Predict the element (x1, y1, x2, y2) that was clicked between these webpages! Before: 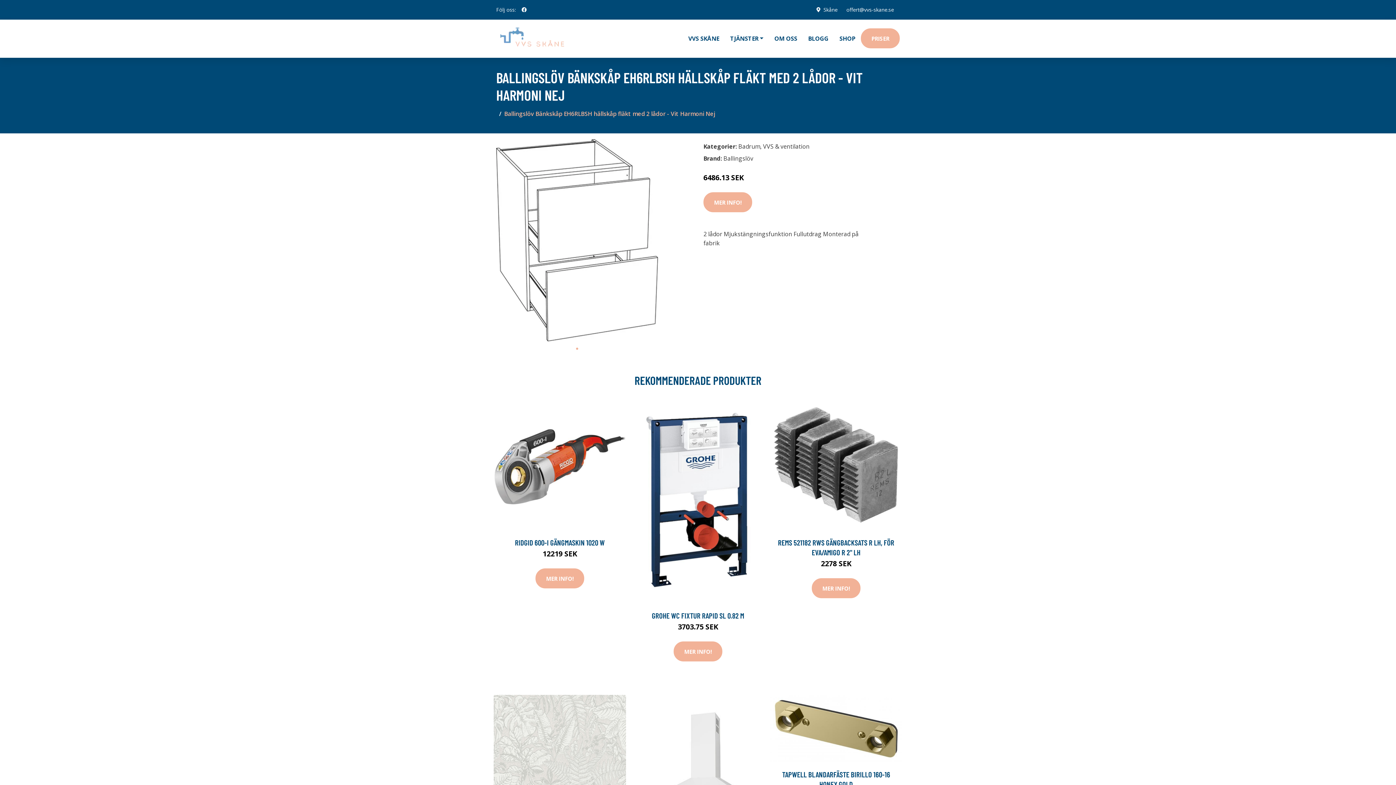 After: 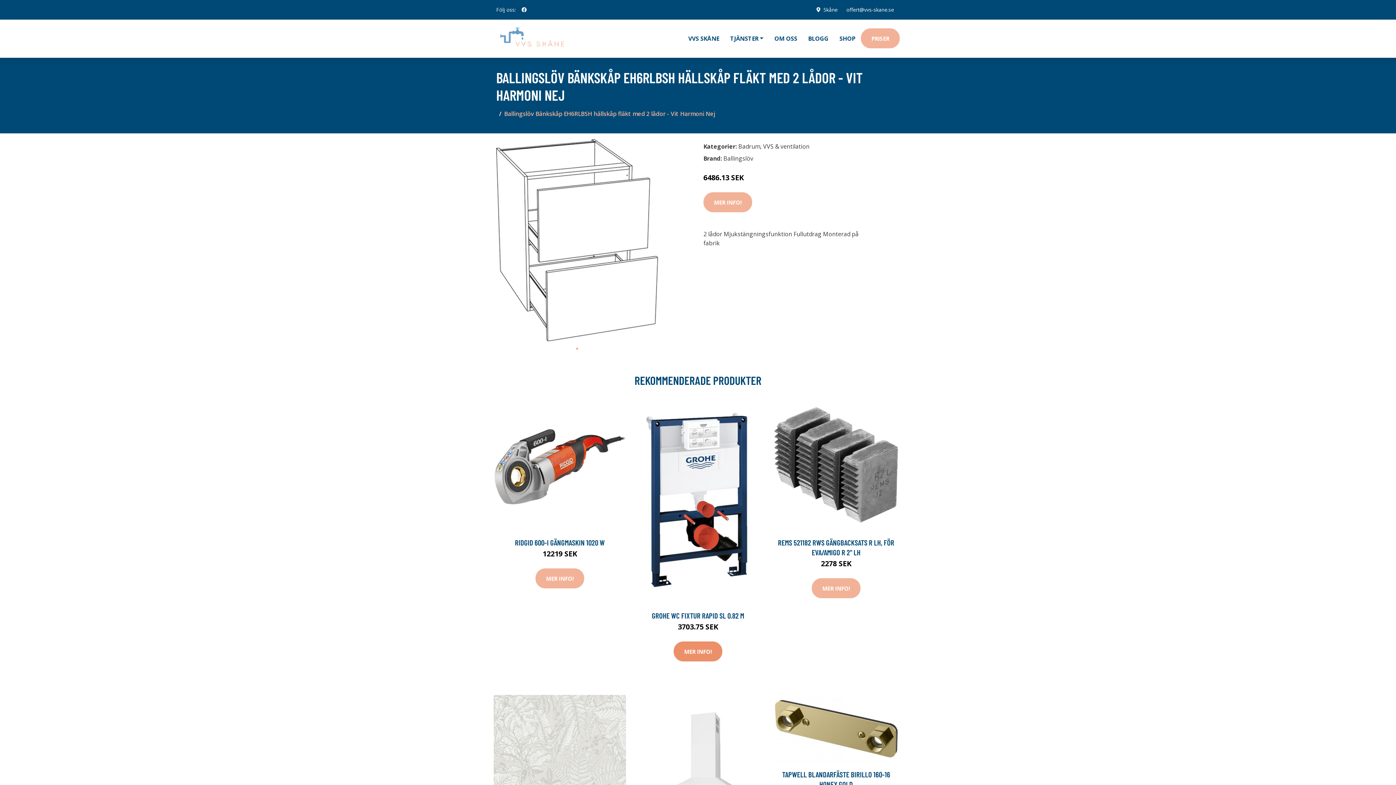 Action: label: MER INFO! bbox: (673, 641, 722, 661)